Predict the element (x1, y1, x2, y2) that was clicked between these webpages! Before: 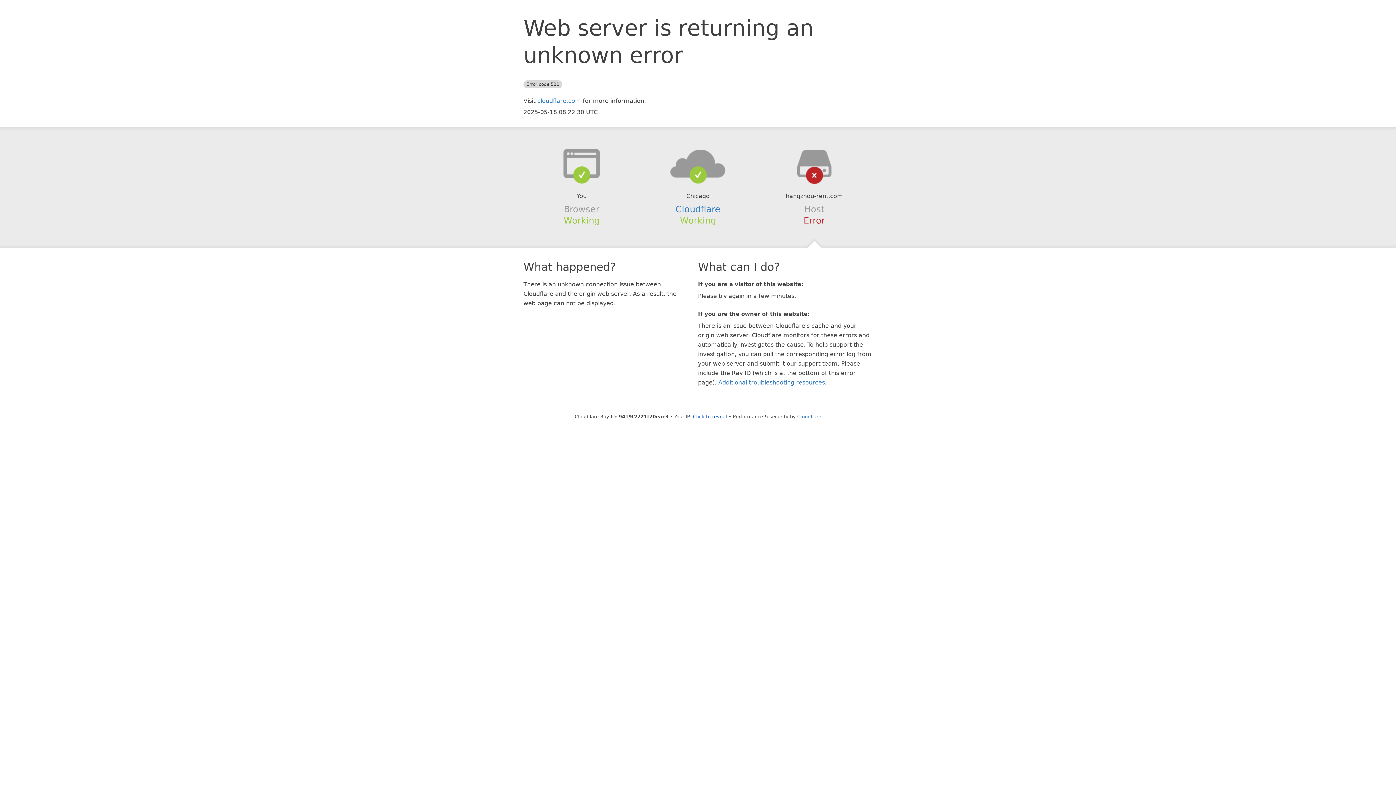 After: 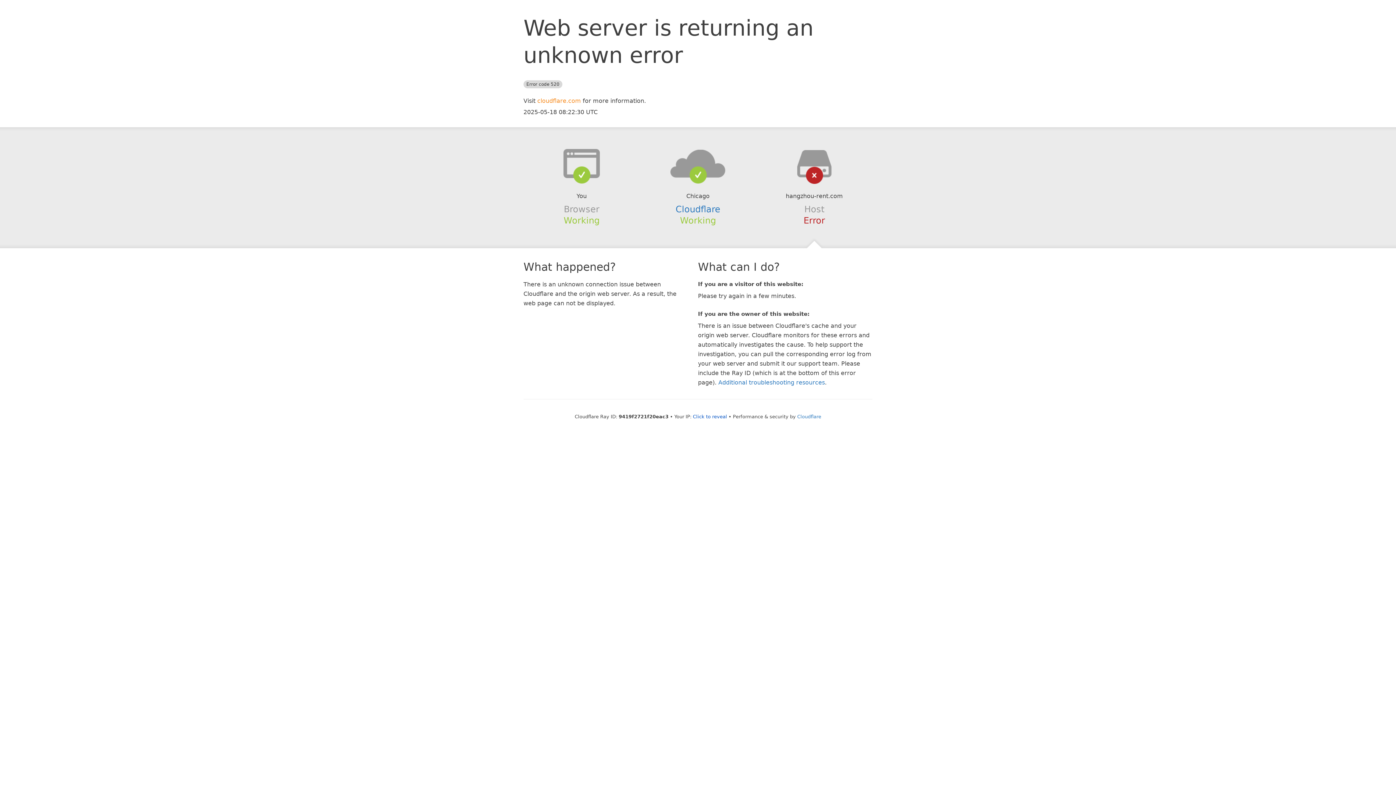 Action: label: cloudflare.com bbox: (537, 97, 581, 104)